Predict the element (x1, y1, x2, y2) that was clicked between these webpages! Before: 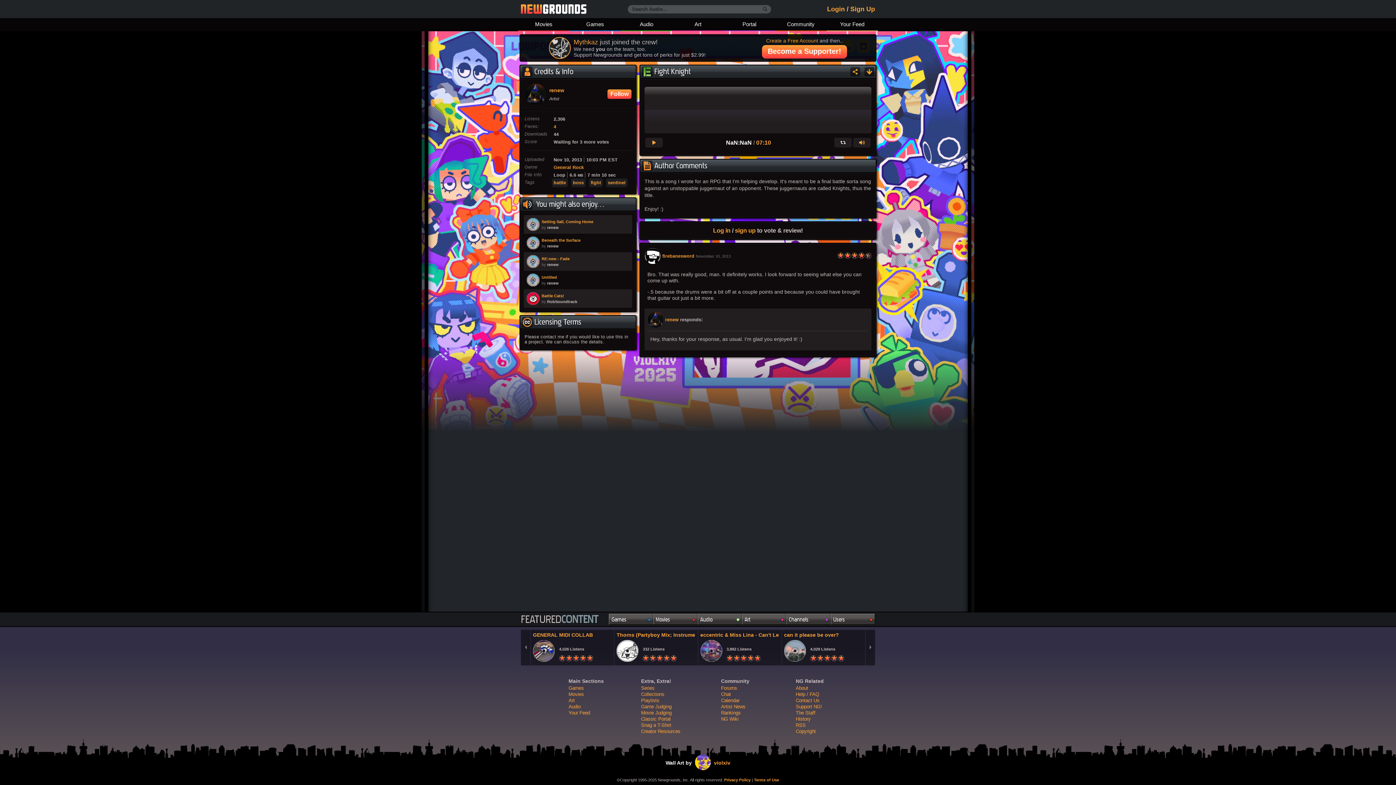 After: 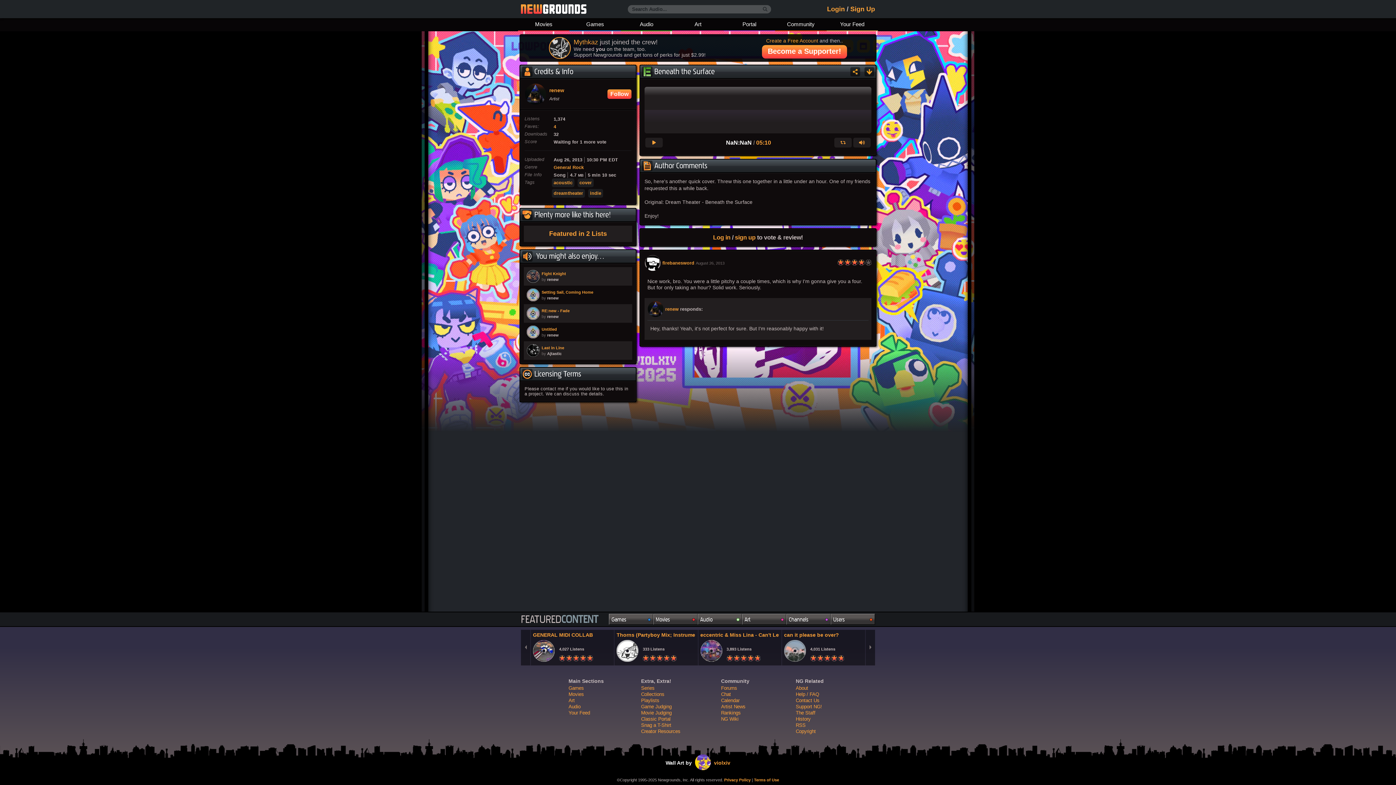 Action: label: Beneath the Surface
by renew bbox: (525, 235, 630, 250)